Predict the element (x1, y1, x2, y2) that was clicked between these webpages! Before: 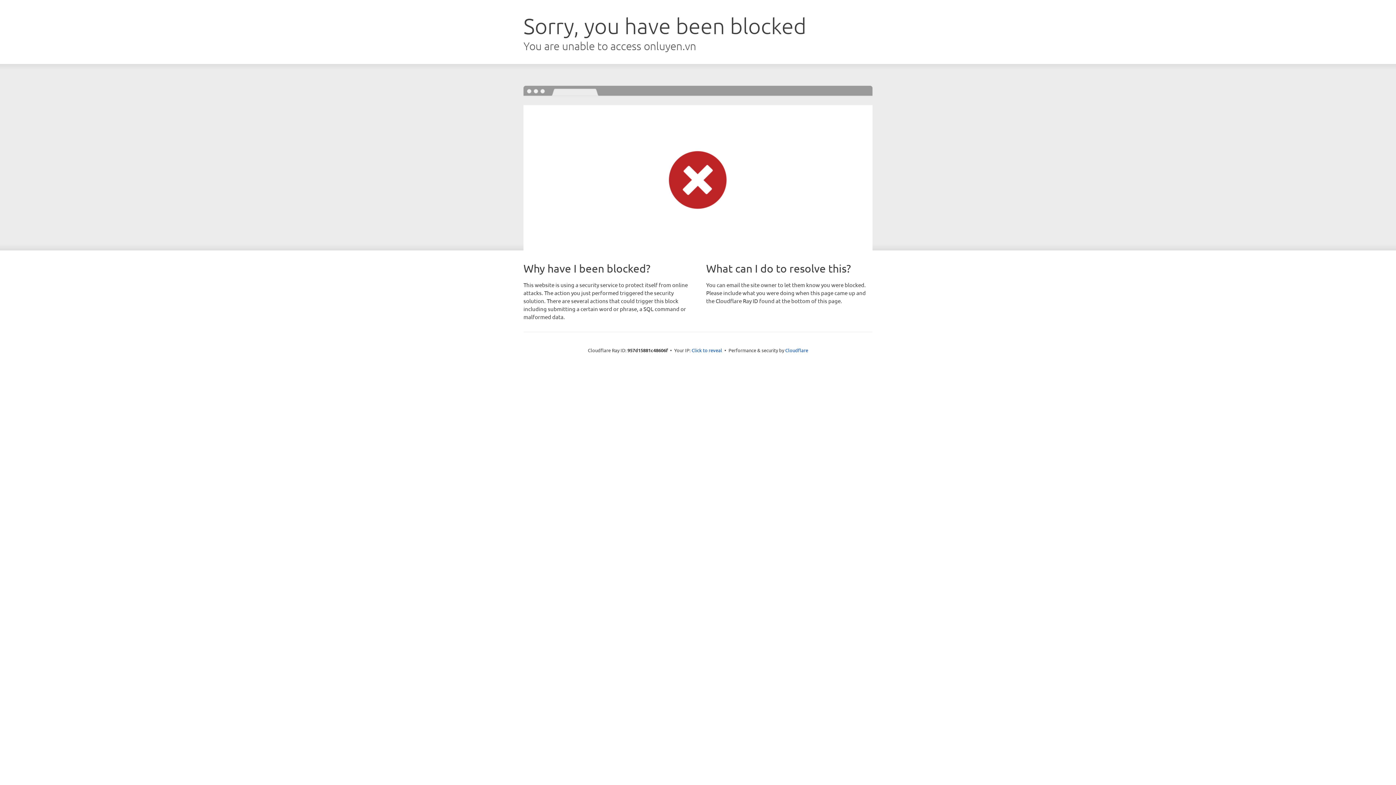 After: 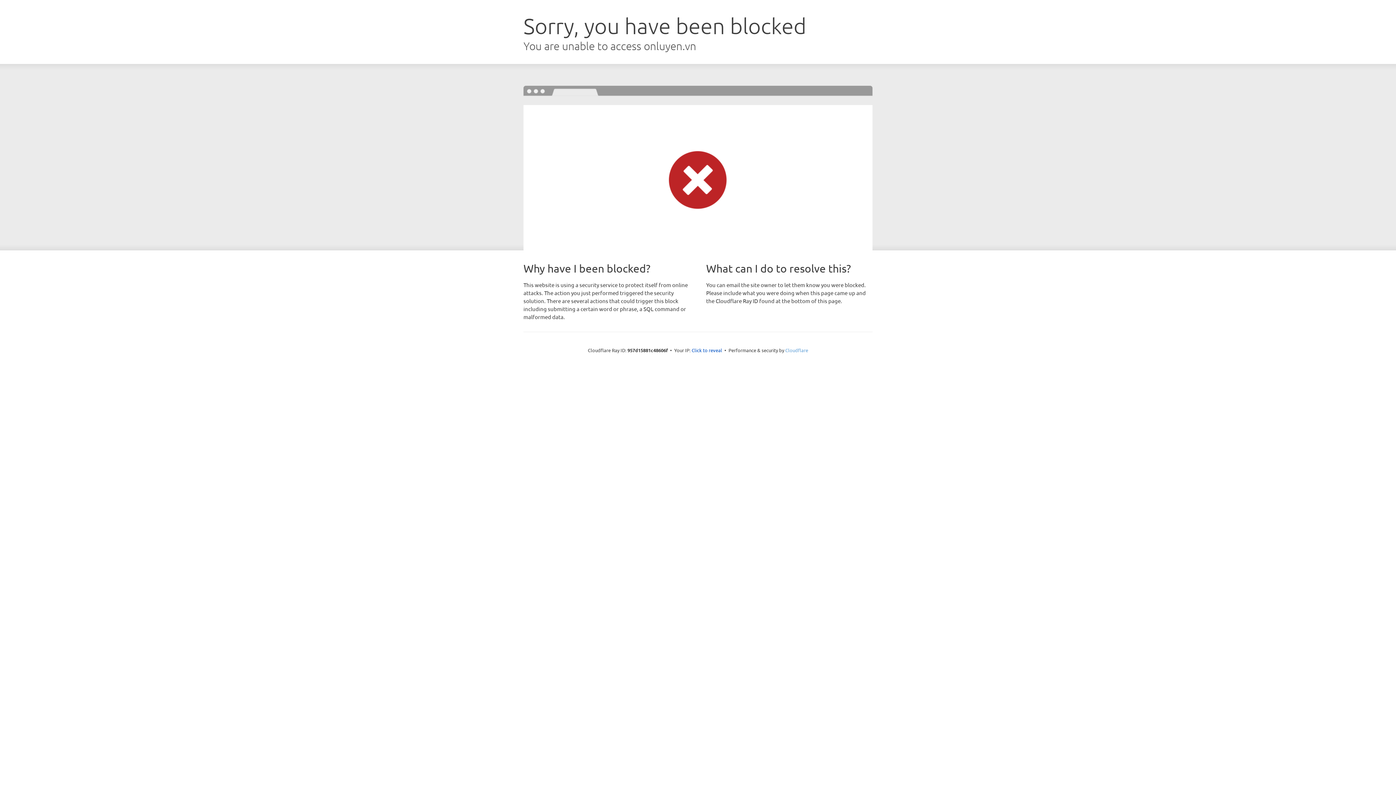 Action: bbox: (785, 347, 808, 353) label: Cloudflare